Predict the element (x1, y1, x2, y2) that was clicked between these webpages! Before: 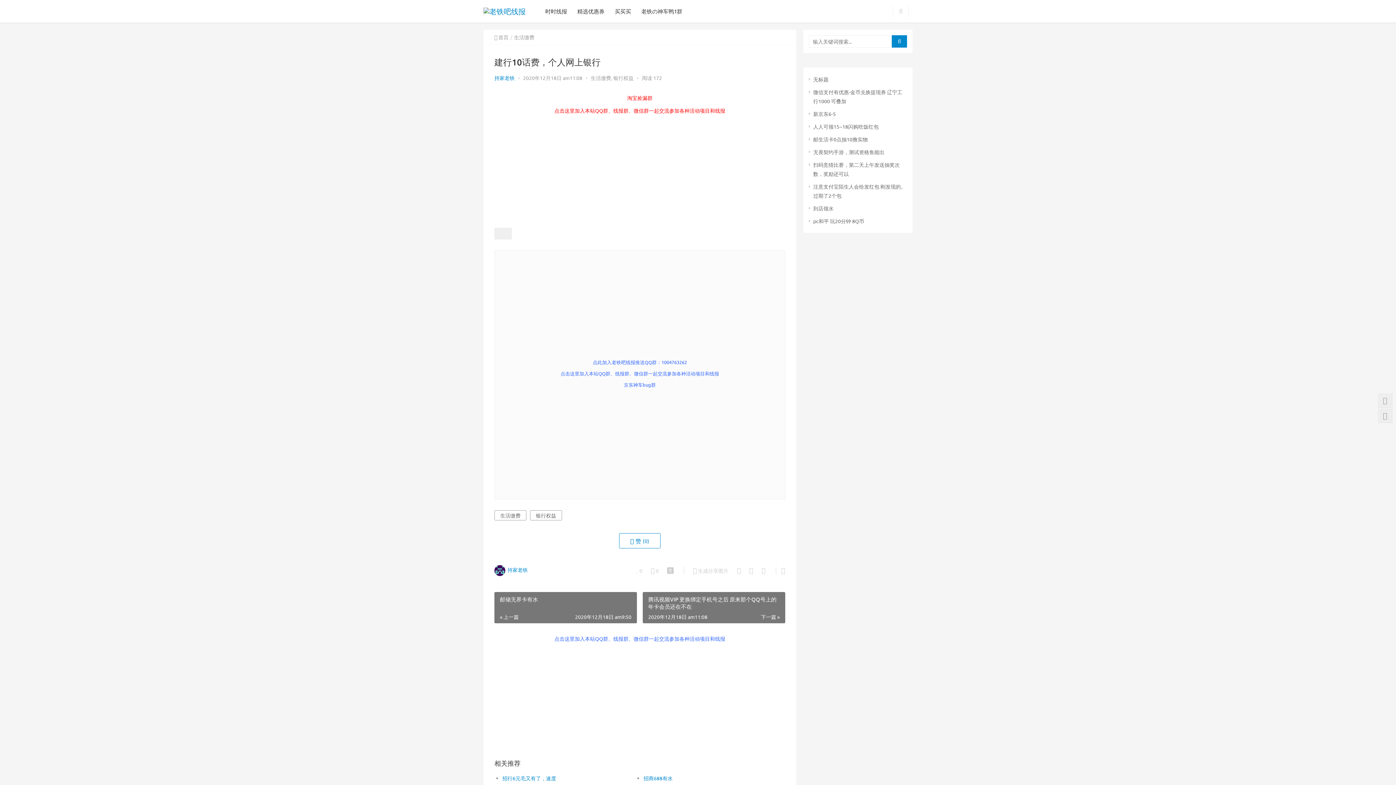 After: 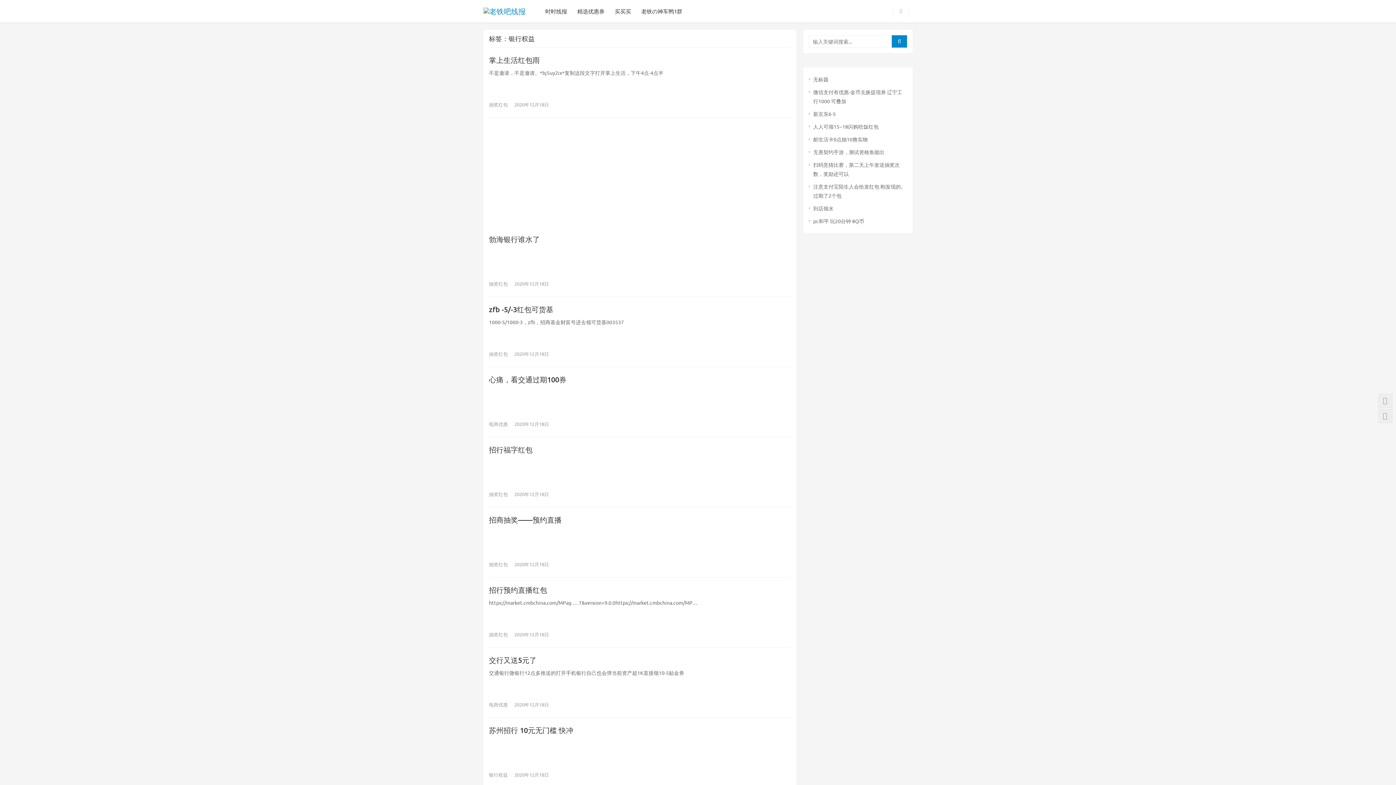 Action: label: 银行权益 bbox: (530, 510, 562, 520)